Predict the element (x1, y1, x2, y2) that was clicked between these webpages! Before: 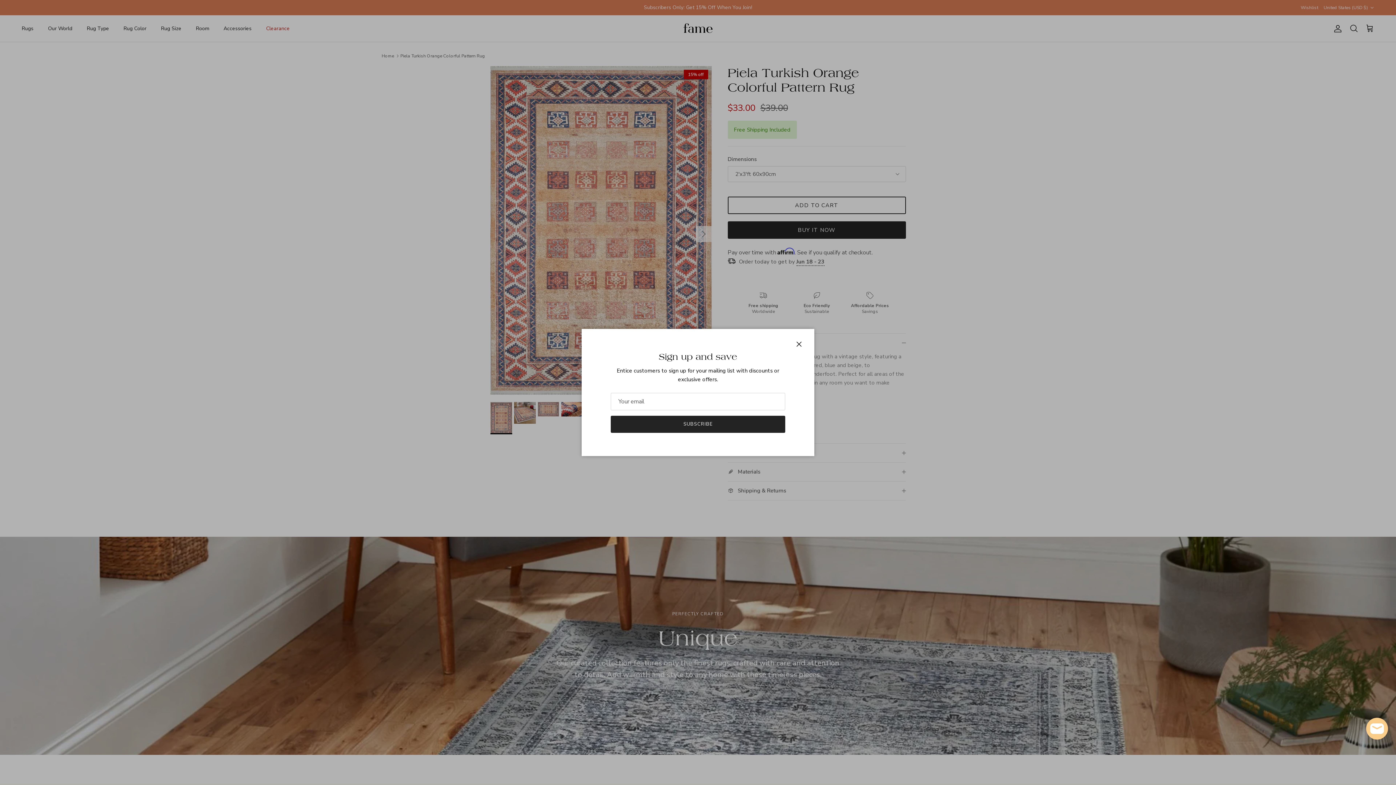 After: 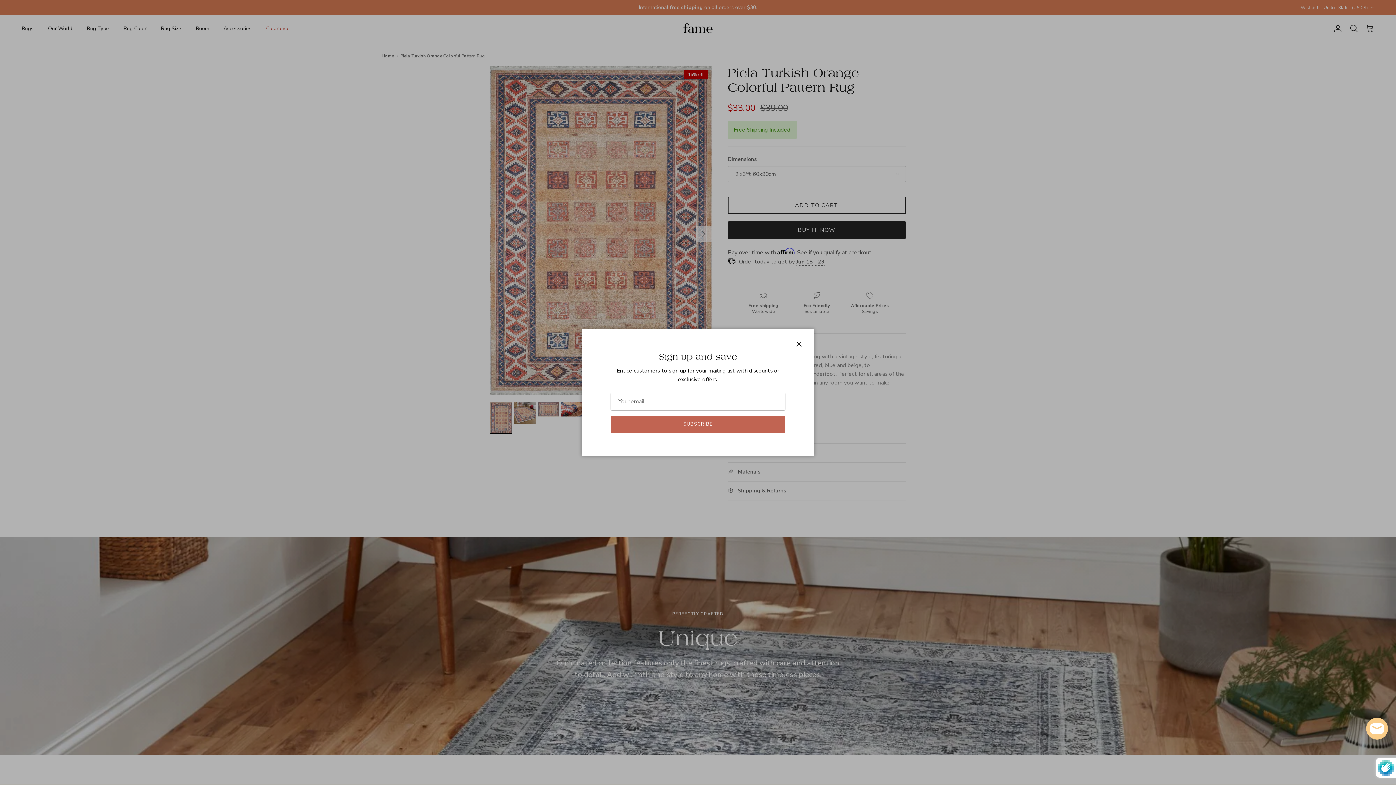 Action: label: SUBSCRIBE bbox: (610, 415, 785, 433)